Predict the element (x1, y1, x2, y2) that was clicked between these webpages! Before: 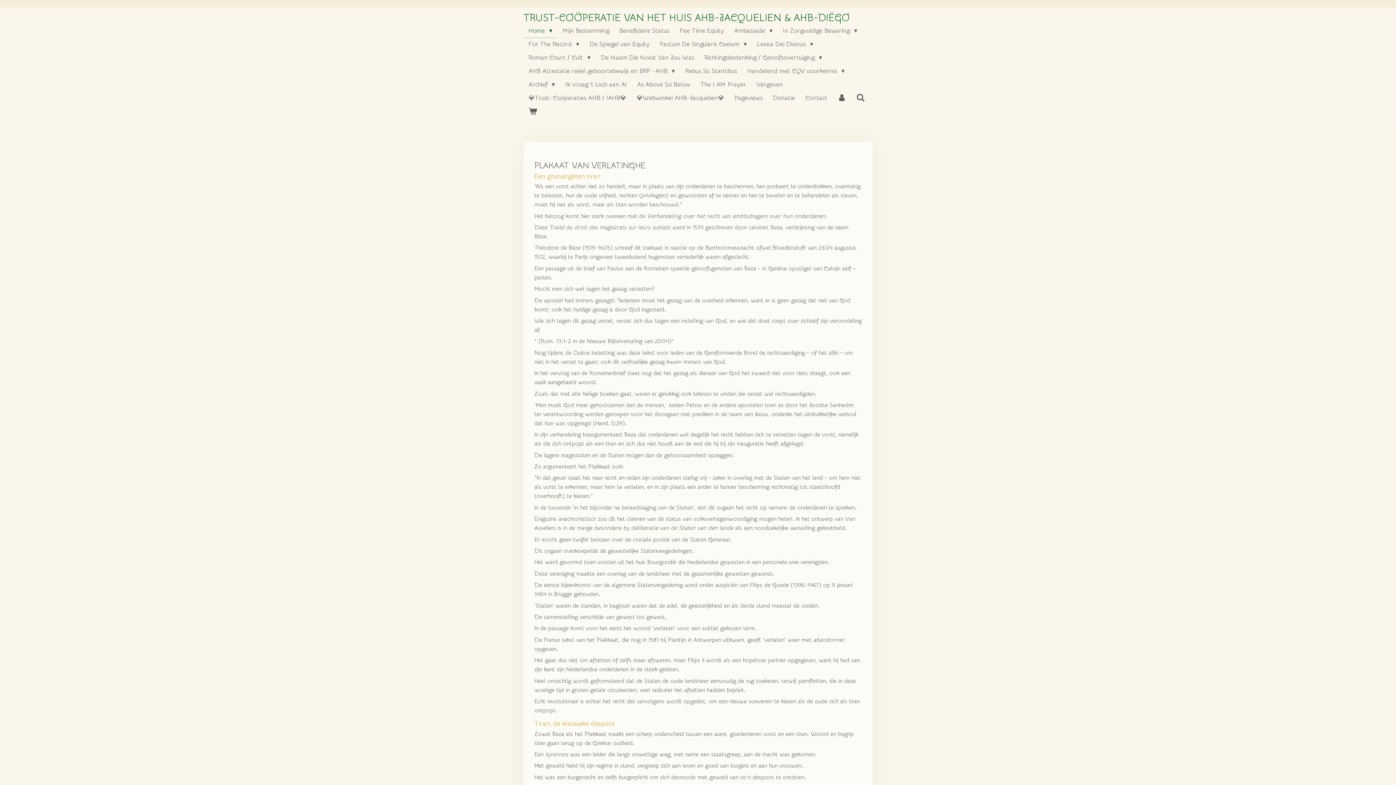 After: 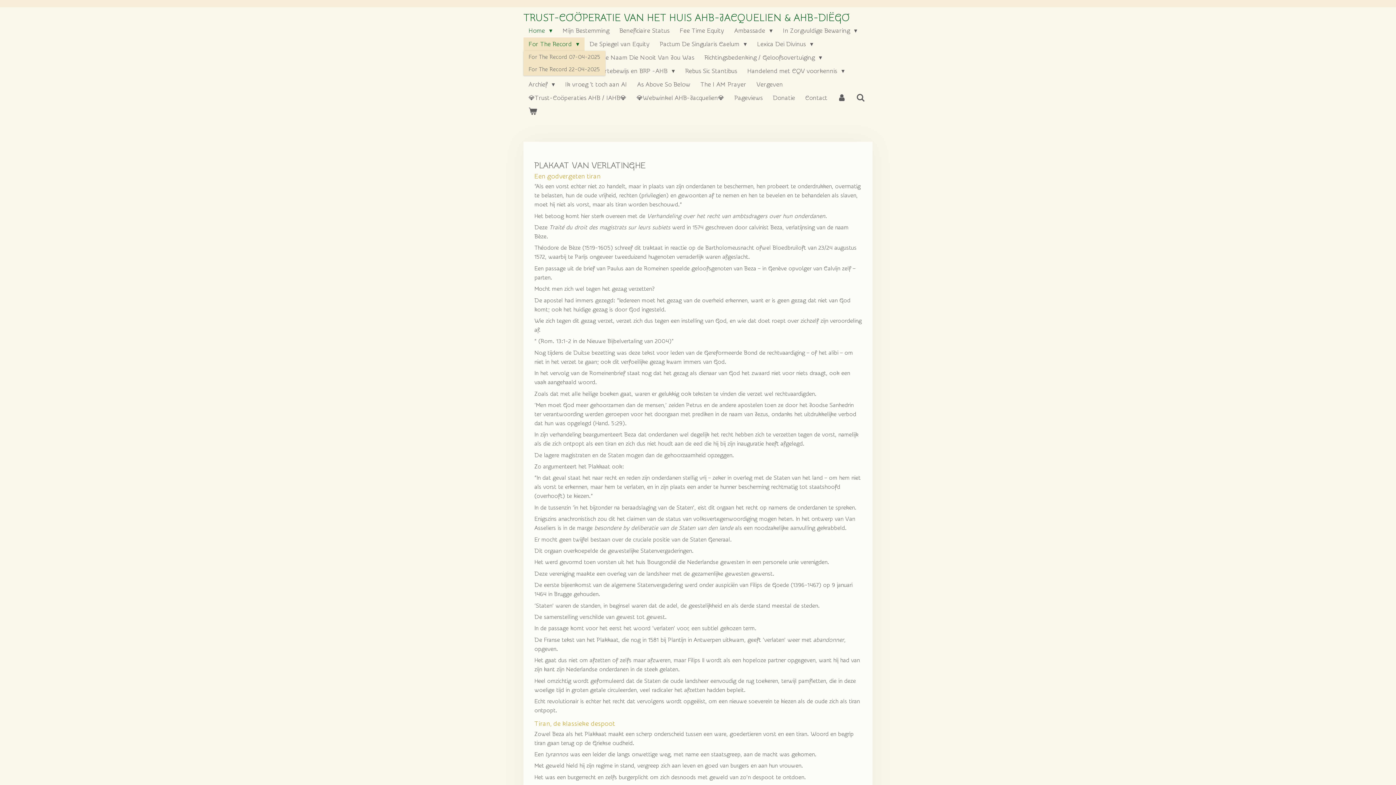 Action: label: For The Record  bbox: (523, 37, 584, 50)